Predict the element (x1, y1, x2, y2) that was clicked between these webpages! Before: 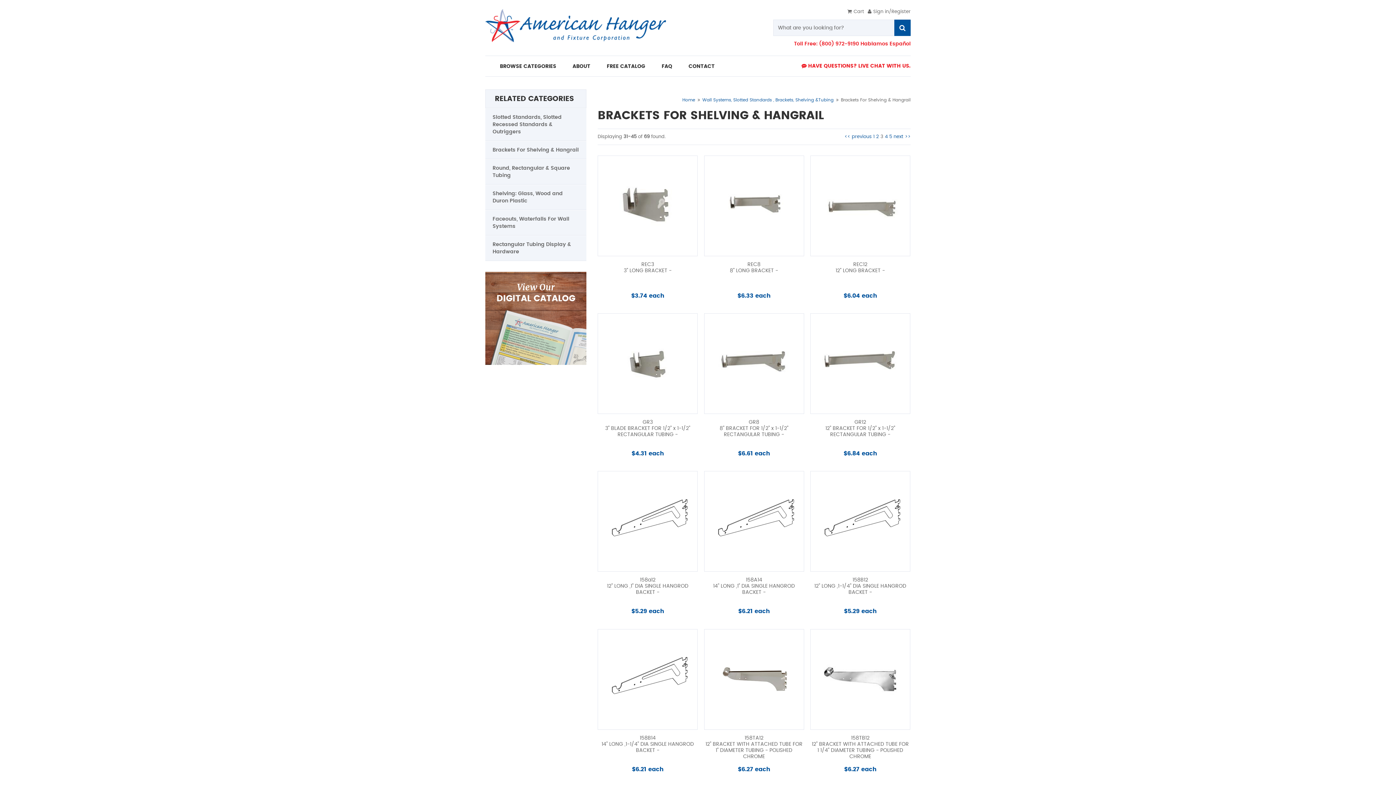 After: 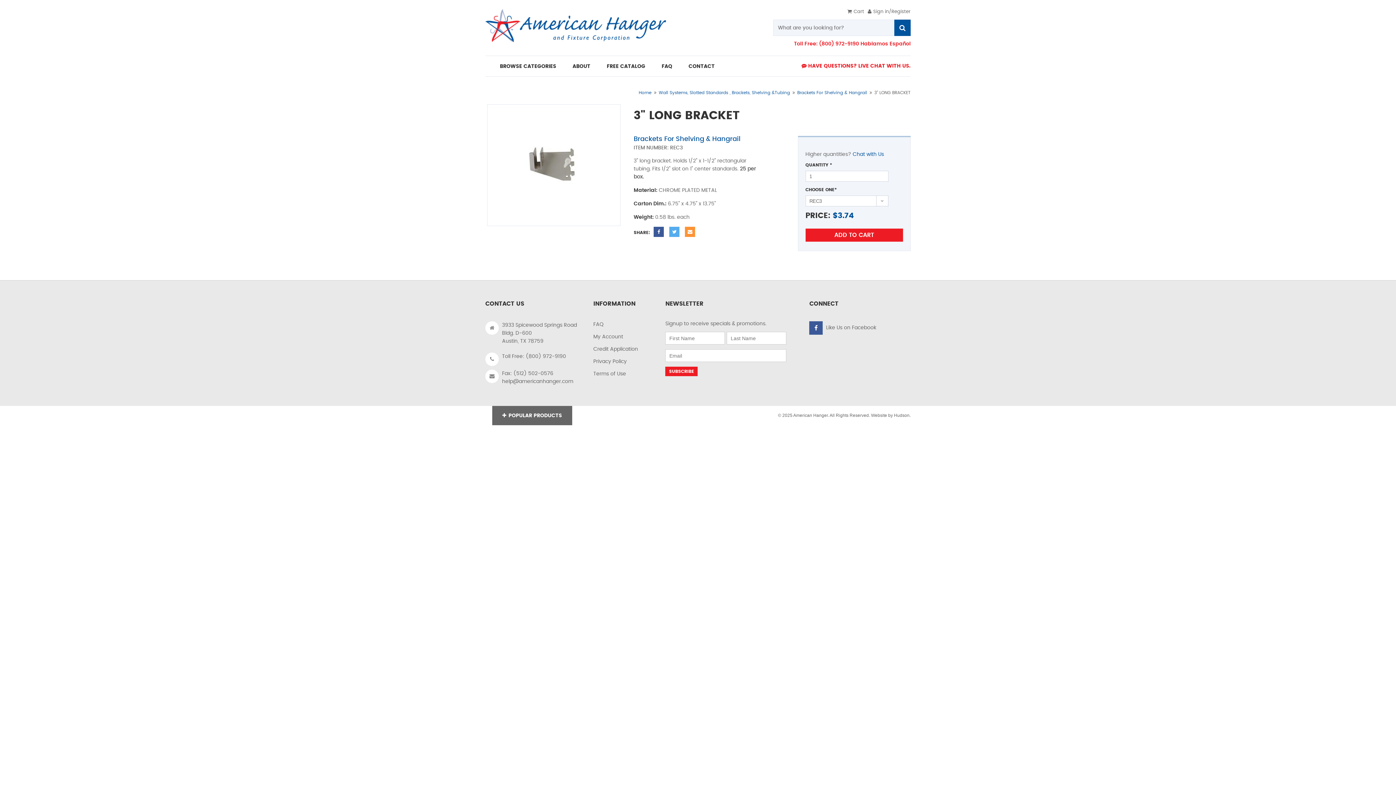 Action: label: REC3
3" LONG BRACKET -
$3.74 each bbox: (597, 155, 697, 307)